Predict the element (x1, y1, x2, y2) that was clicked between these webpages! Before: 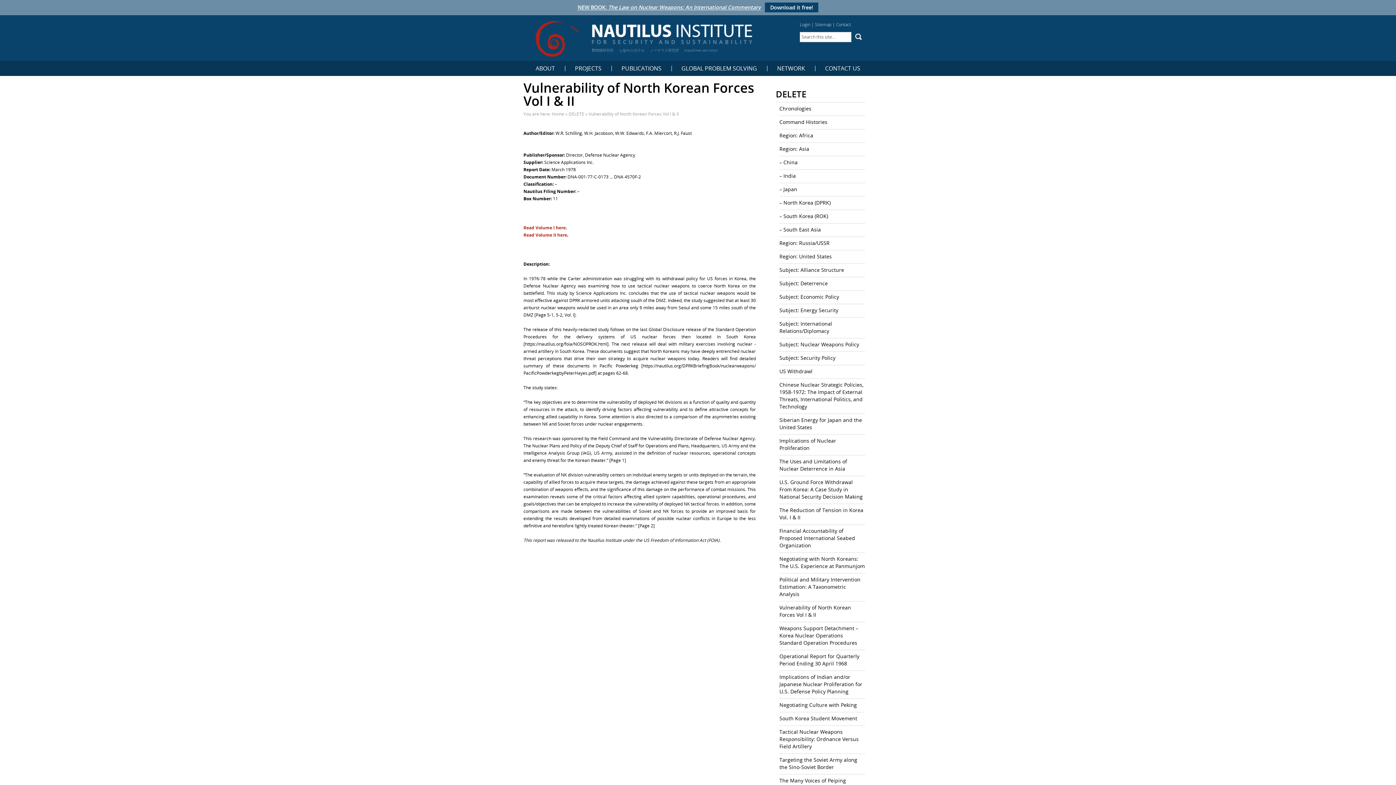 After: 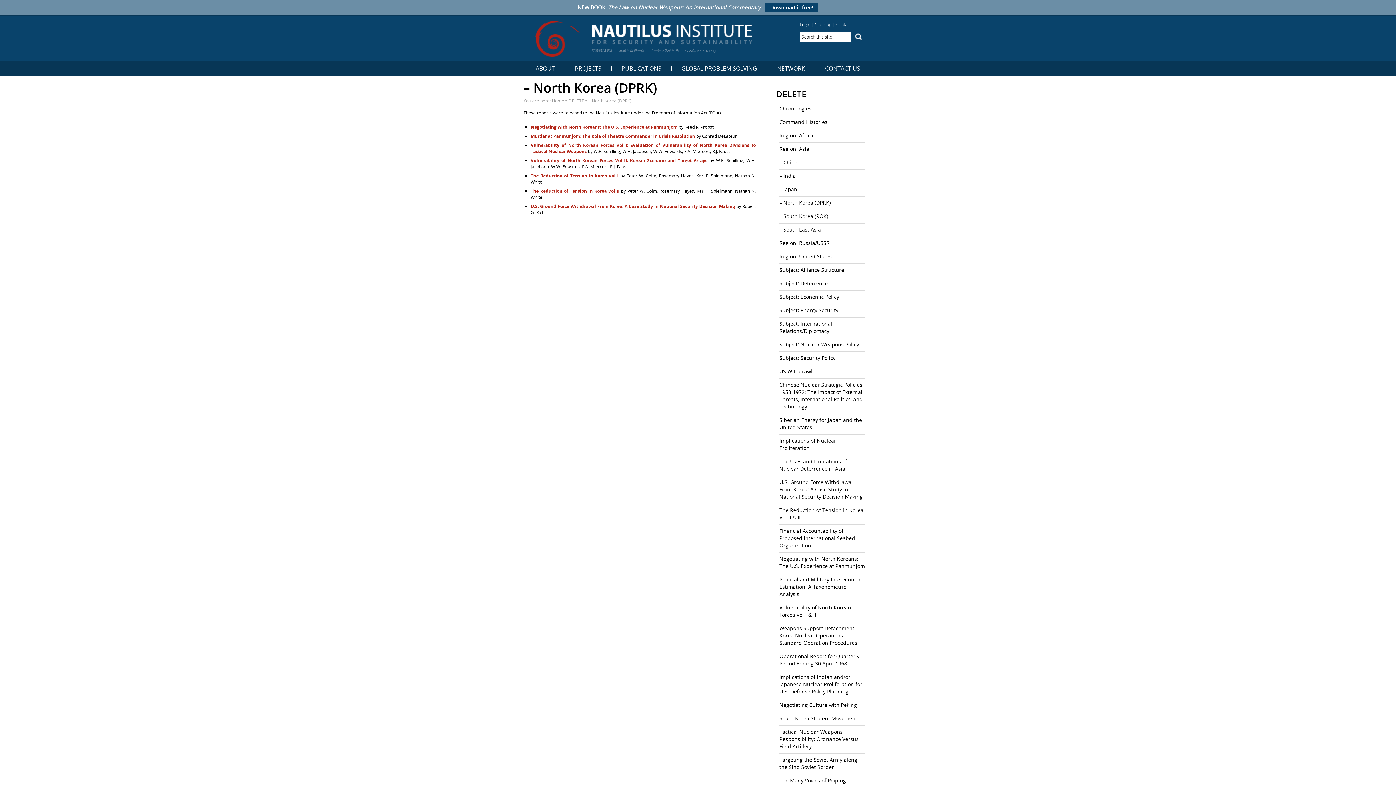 Action: label: – North Korea (DPRK) bbox: (779, 199, 830, 206)